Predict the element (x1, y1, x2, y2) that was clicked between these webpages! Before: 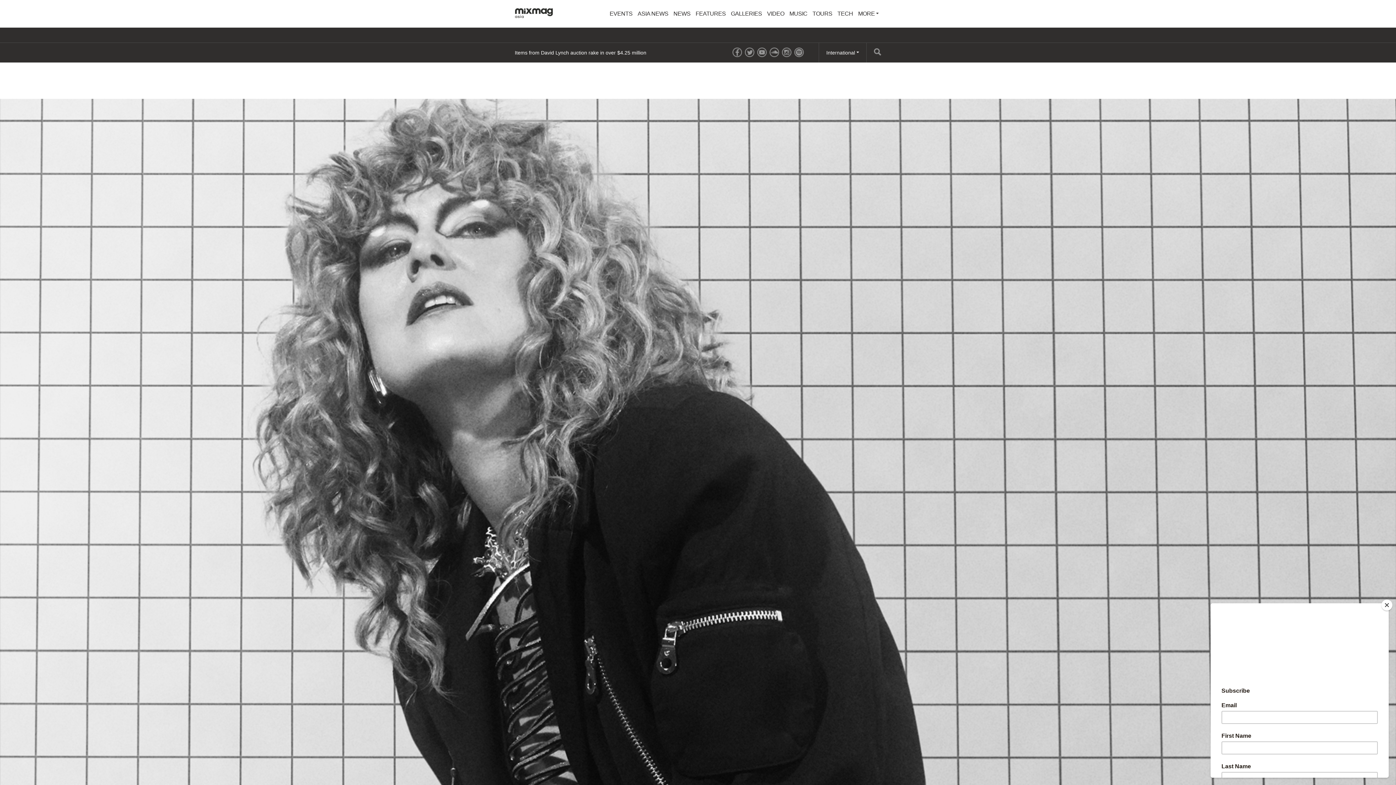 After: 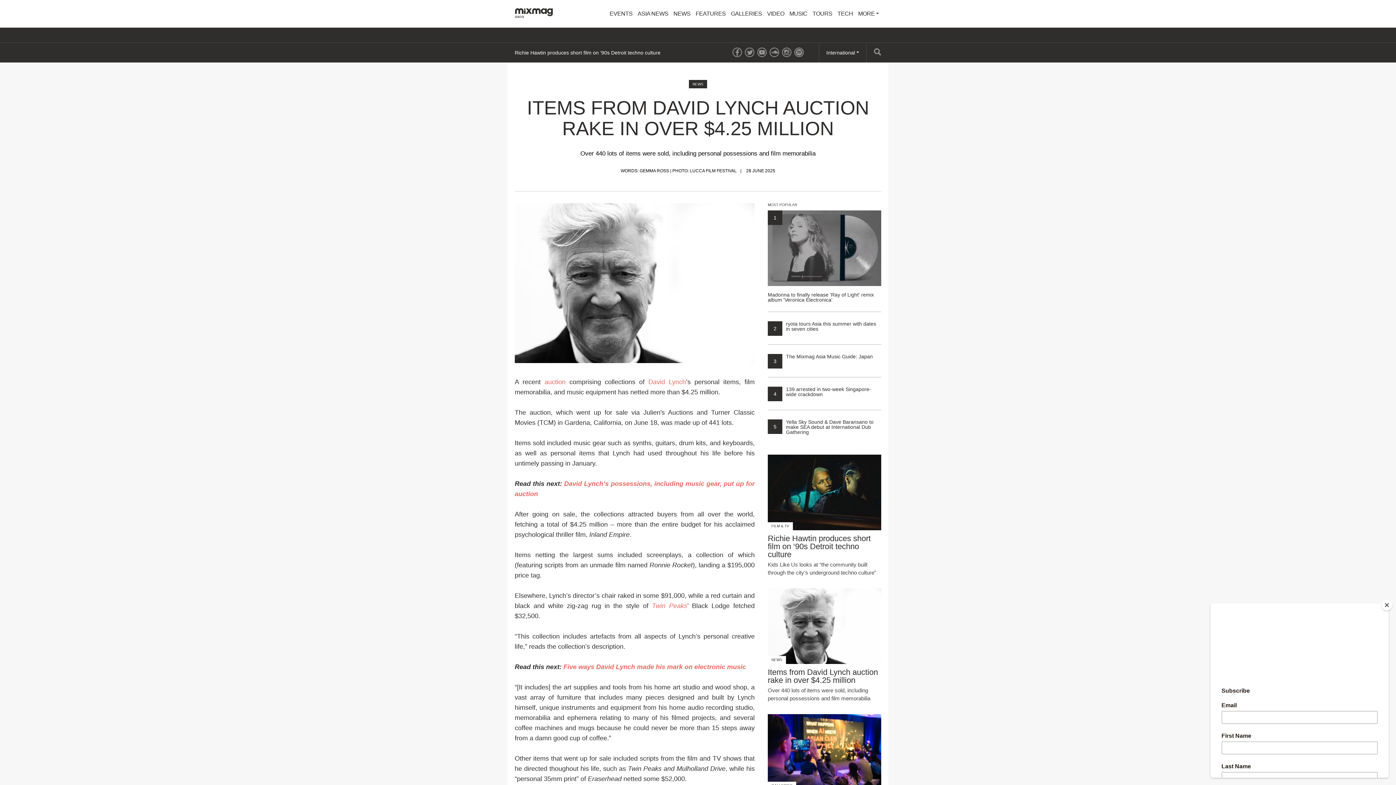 Action: bbox: (514, 42, 646, 62) label: Items from David Lynch auction rake in over $4.25 million